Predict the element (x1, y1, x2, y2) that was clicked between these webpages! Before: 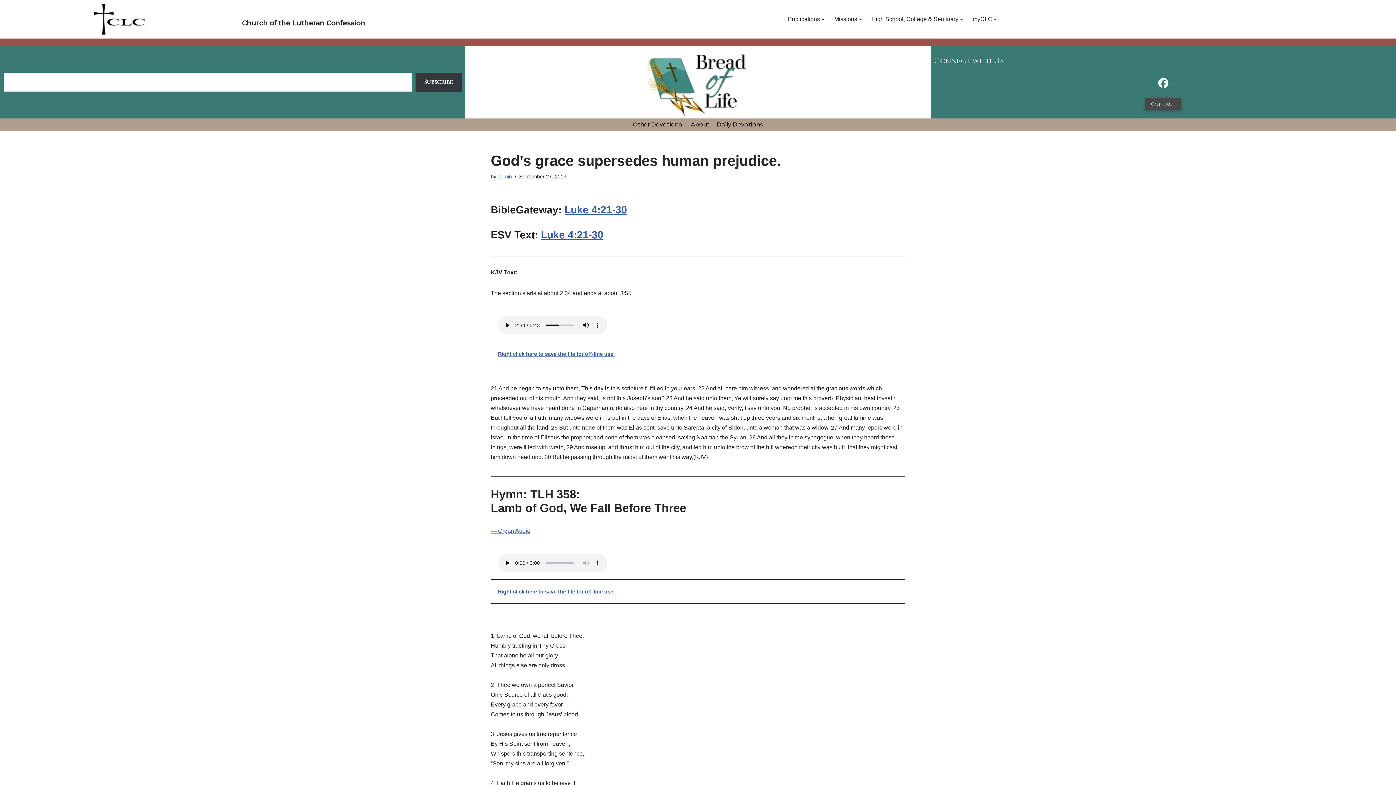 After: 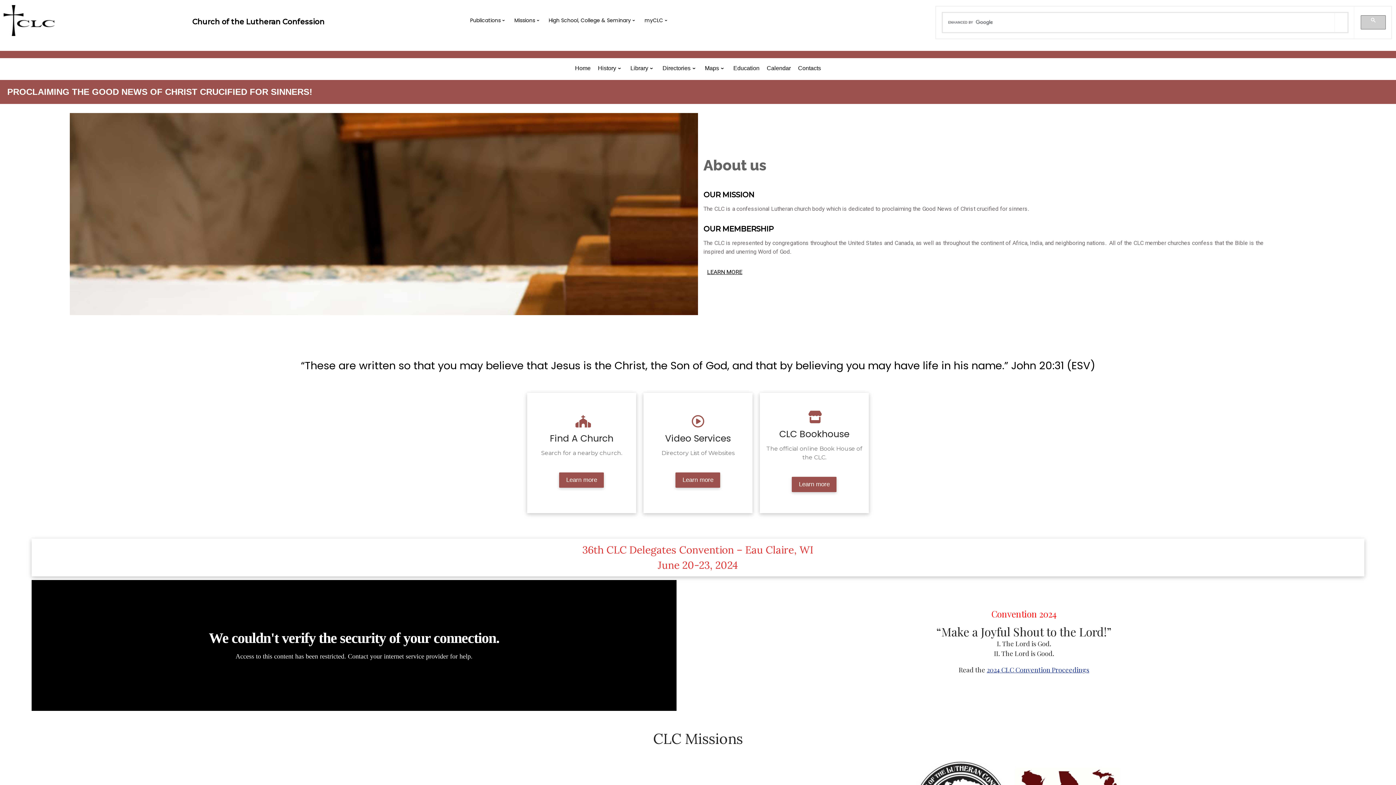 Action: bbox: (786, 12, 828, 25) label: Publications